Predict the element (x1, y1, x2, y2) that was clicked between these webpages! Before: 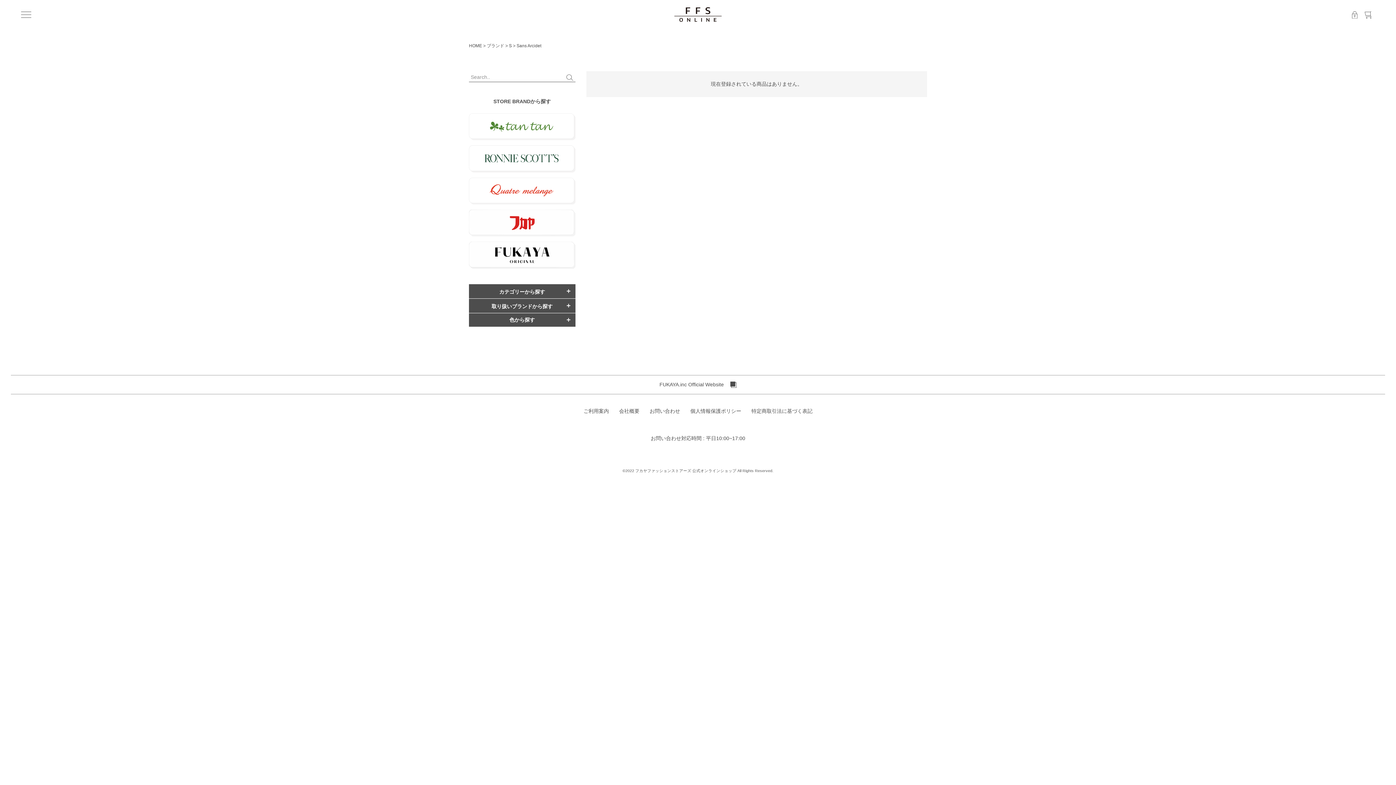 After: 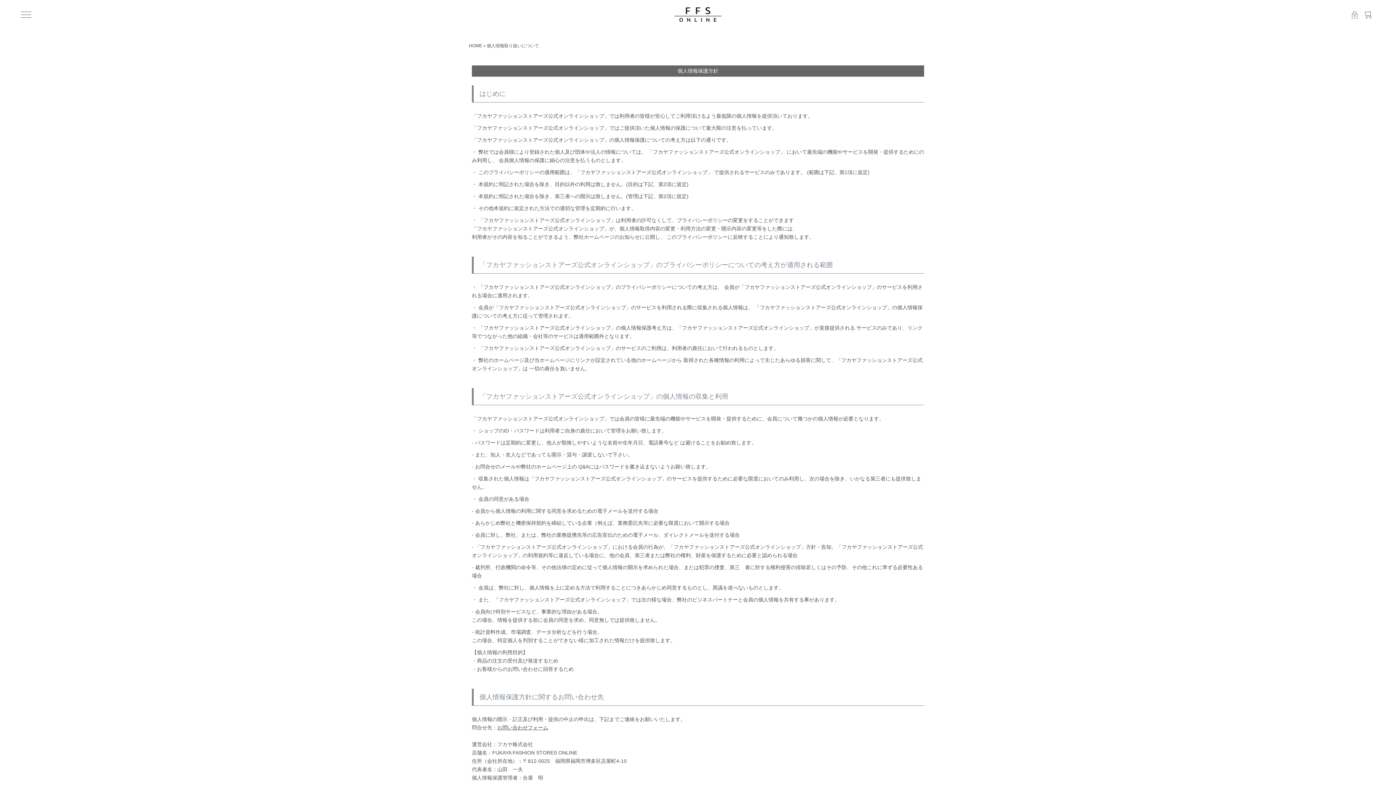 Action: bbox: (690, 408, 741, 414) label: 個人情報保護ポリシー